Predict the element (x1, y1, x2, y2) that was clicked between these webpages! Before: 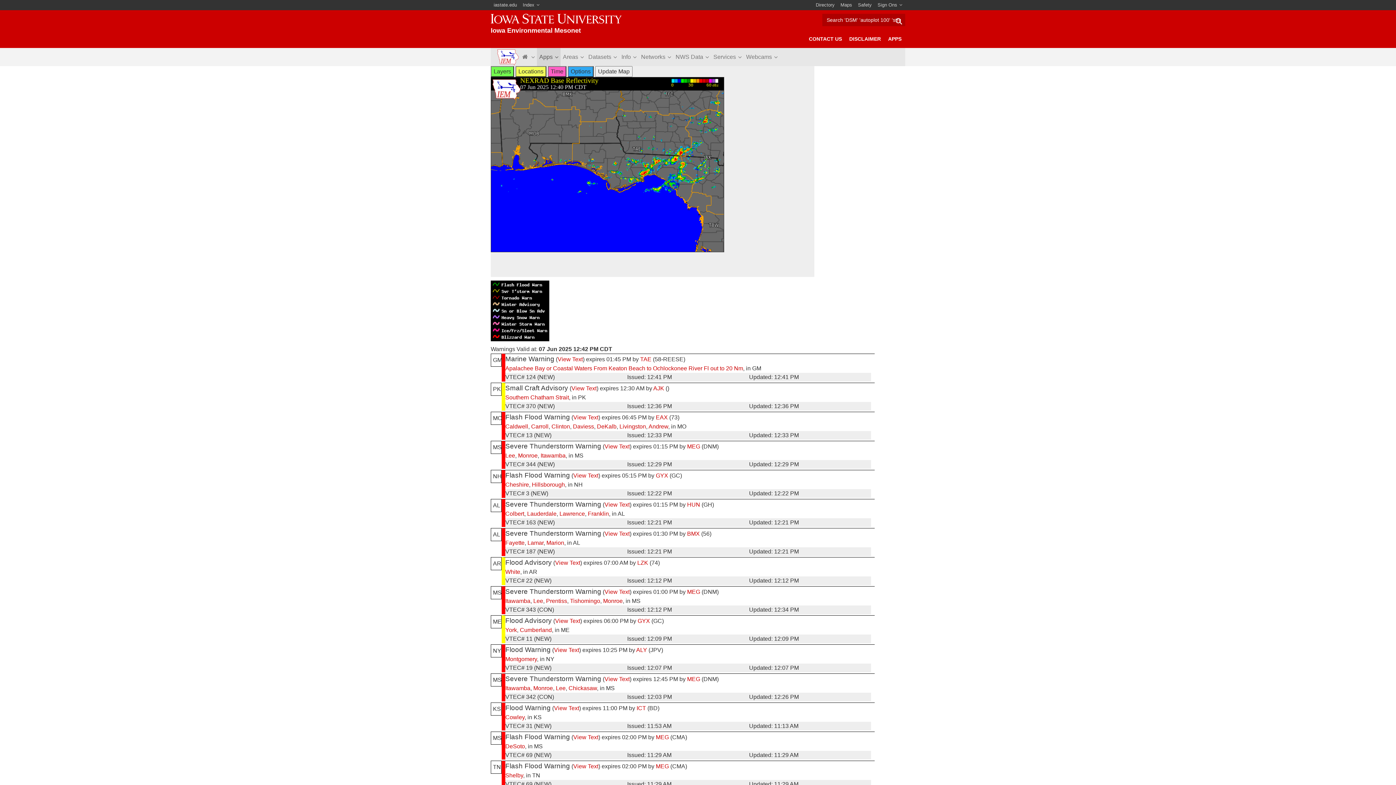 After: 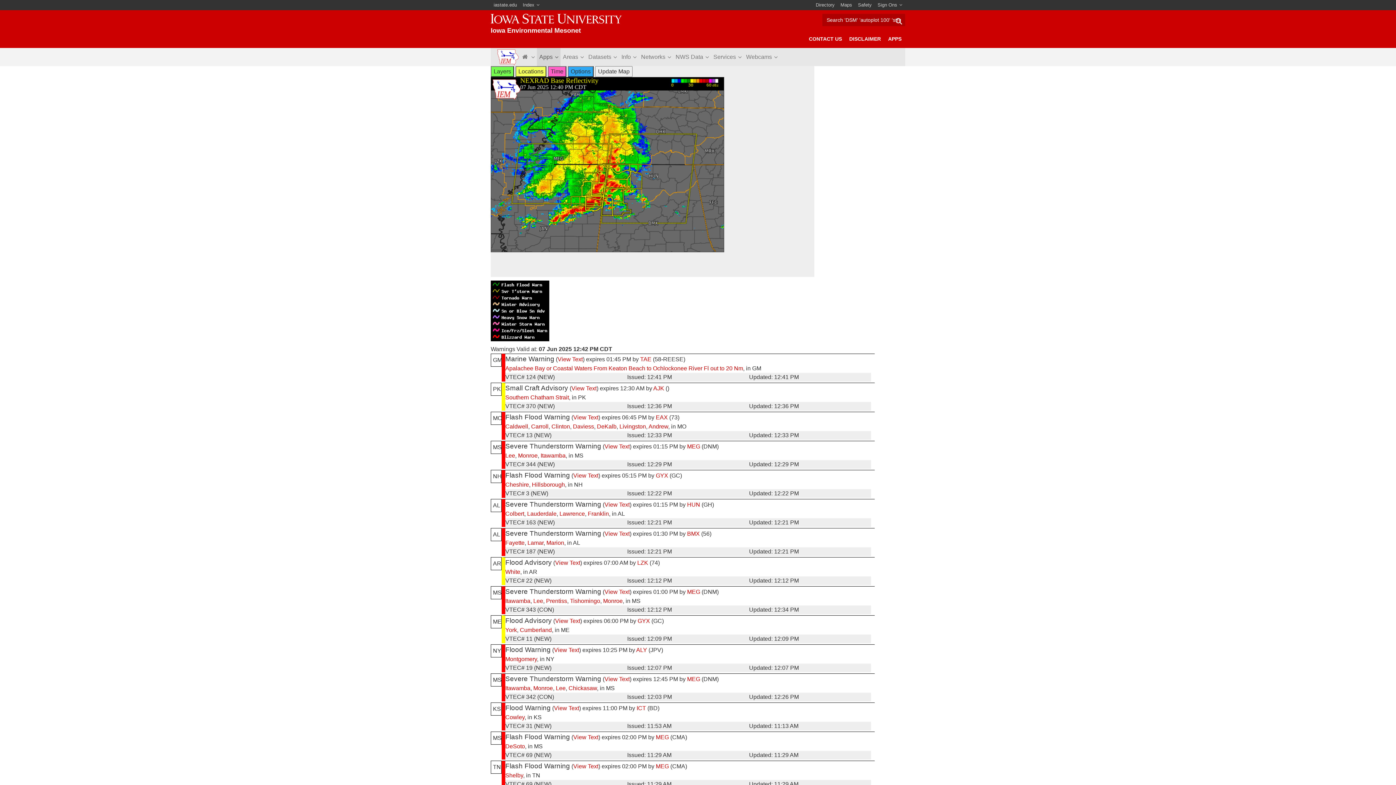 Action: bbox: (570, 598, 600, 604) label: Tishomingo